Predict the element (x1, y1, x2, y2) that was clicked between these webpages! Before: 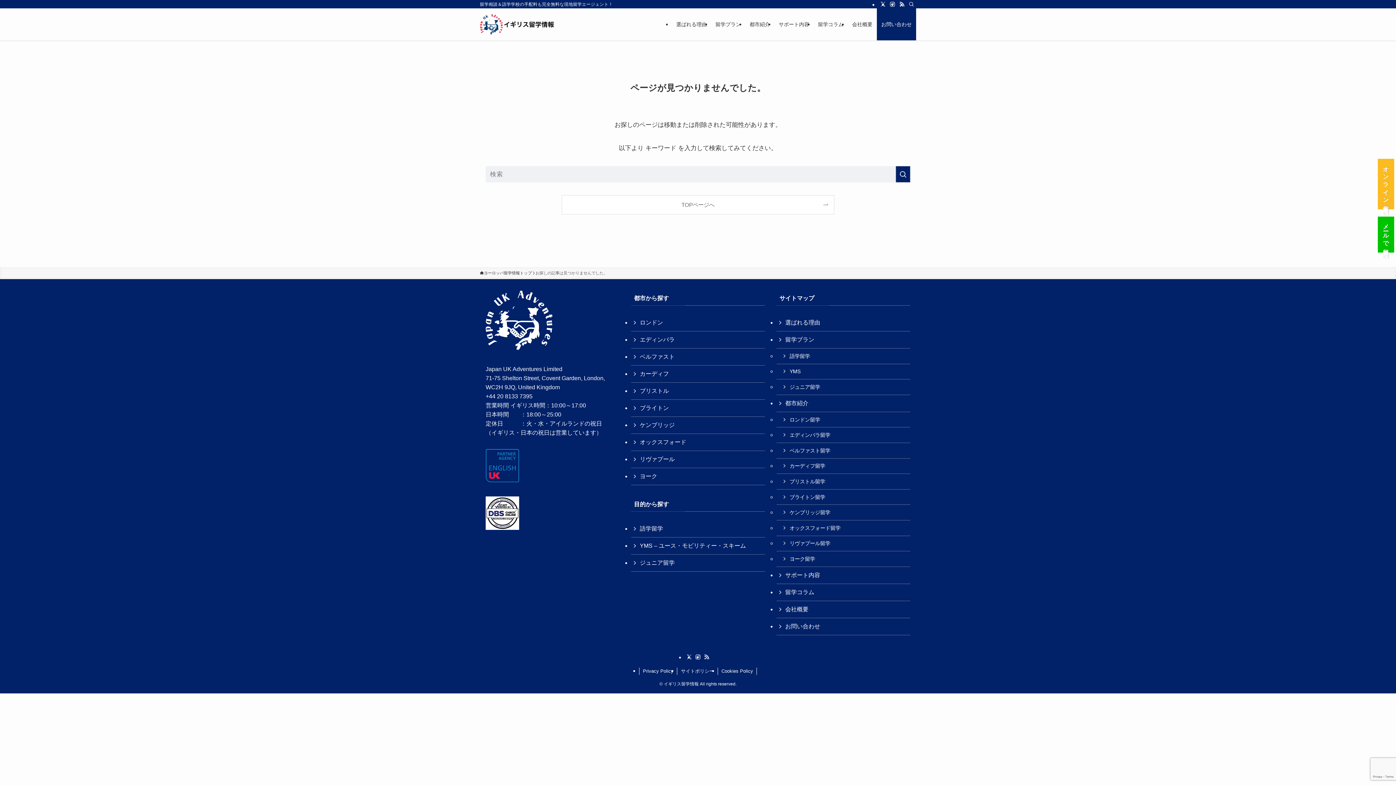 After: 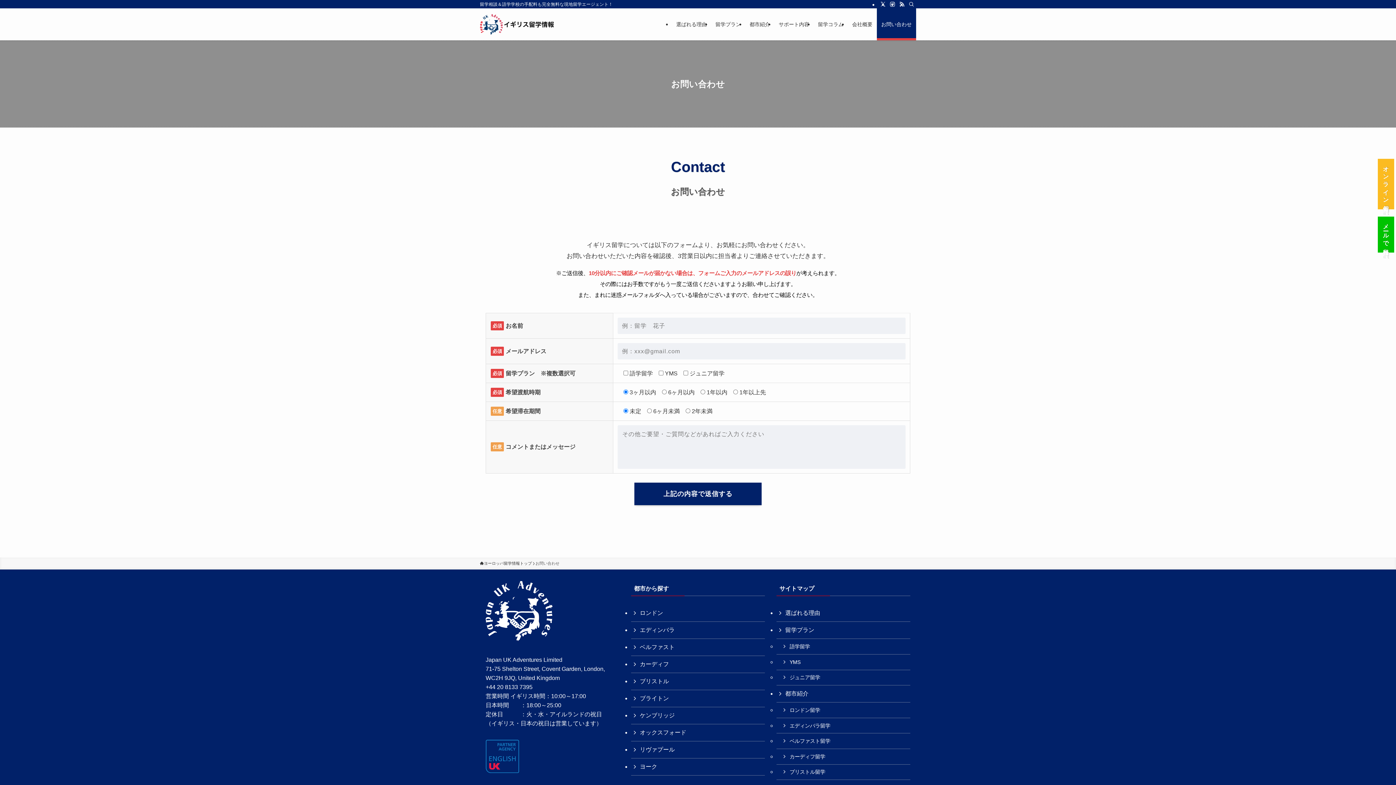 Action: bbox: (776, 618, 910, 635) label: お問い合わせ